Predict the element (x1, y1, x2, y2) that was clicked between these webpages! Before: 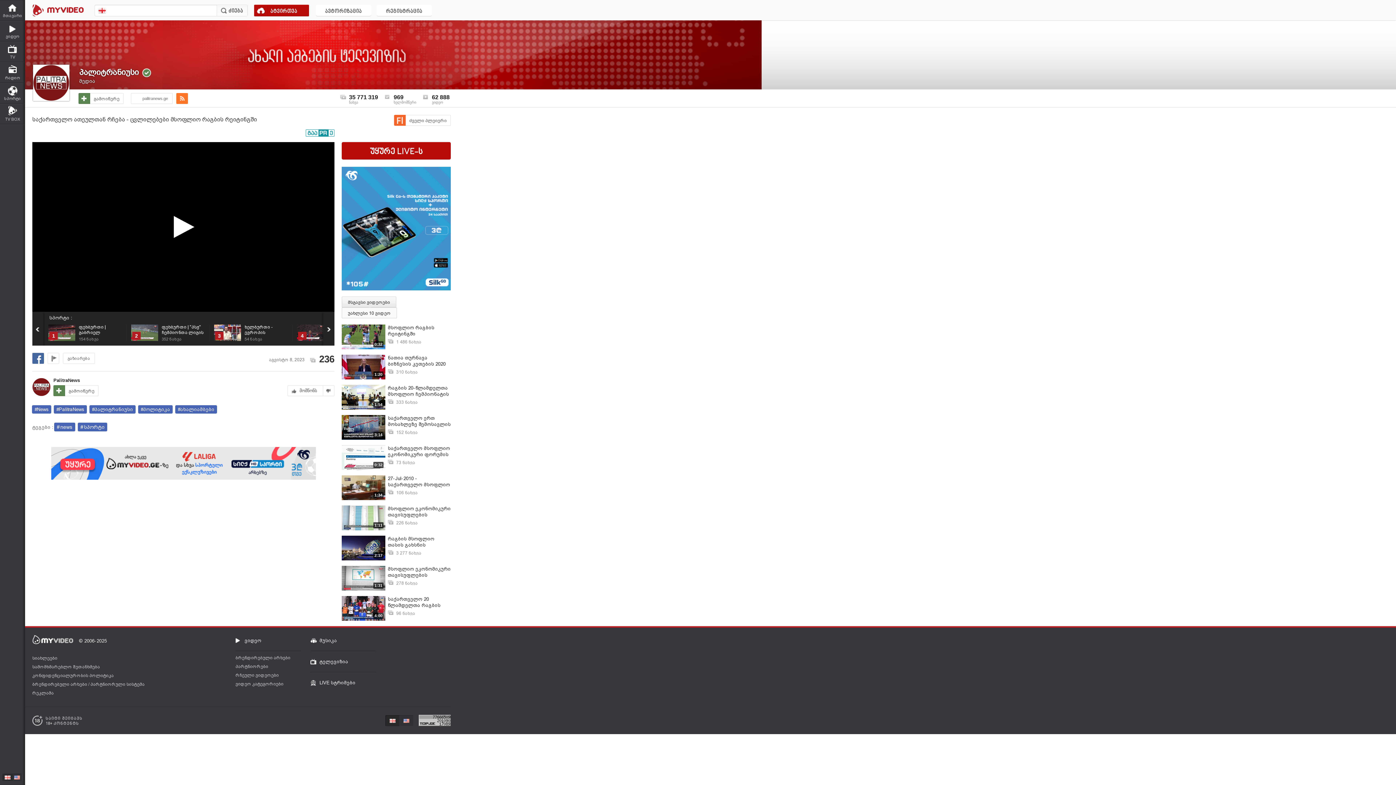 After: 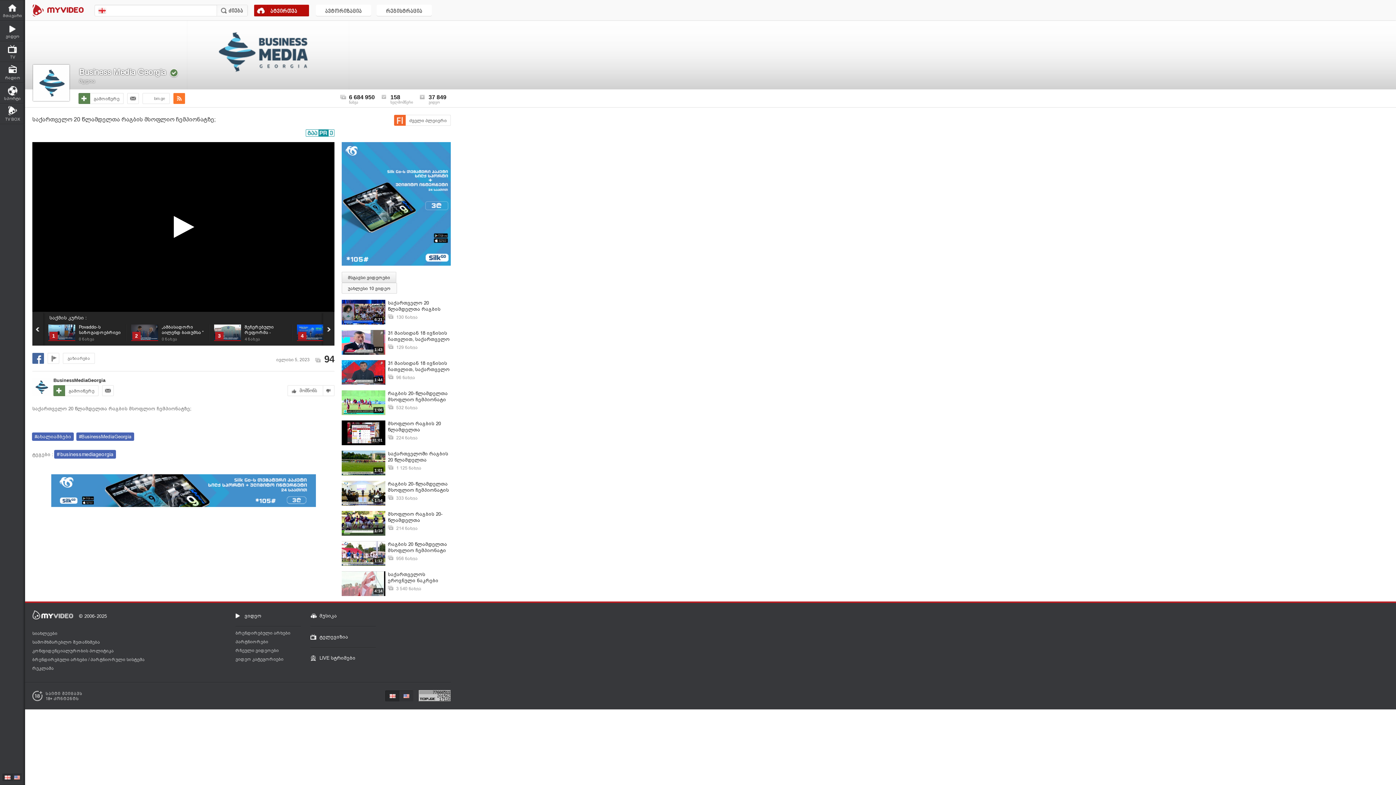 Action: bbox: (341, 596, 385, 621)